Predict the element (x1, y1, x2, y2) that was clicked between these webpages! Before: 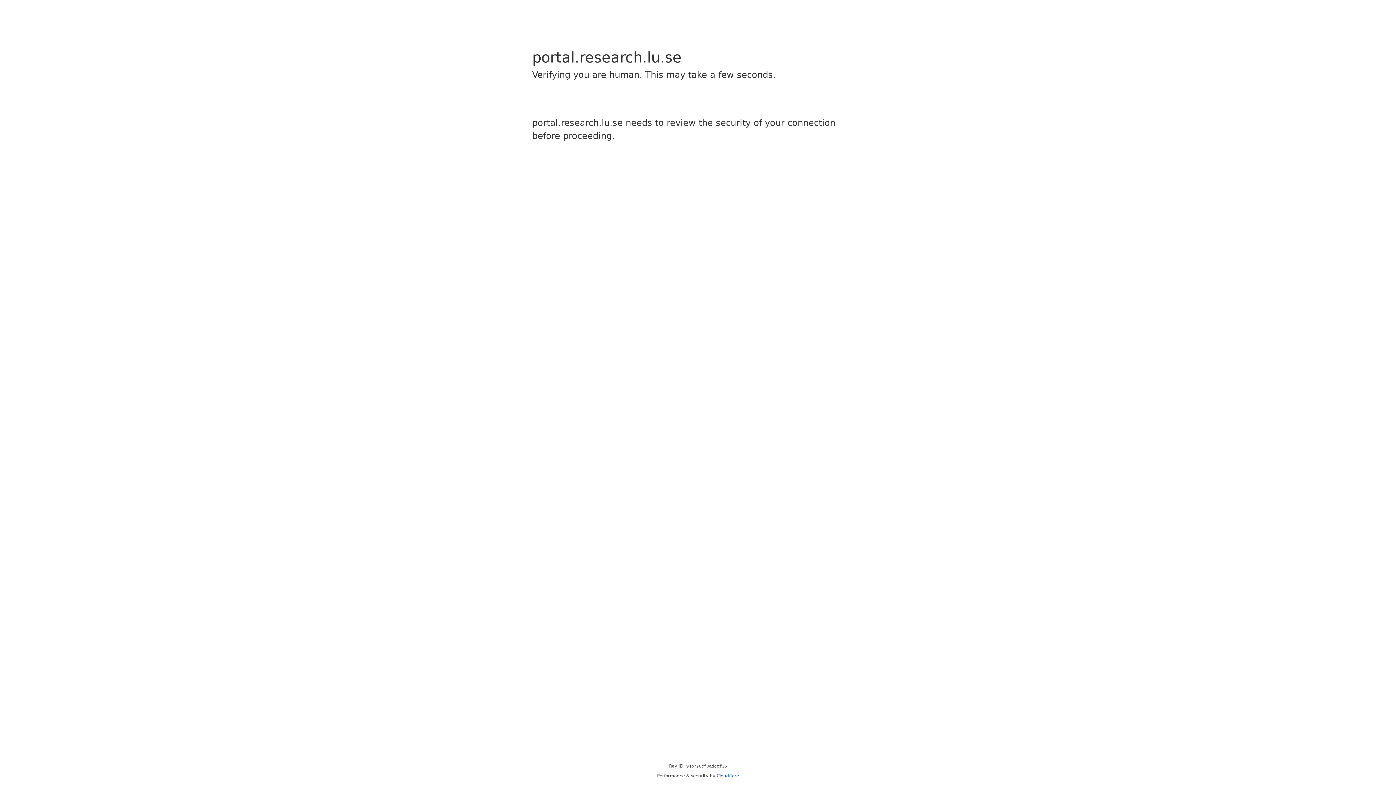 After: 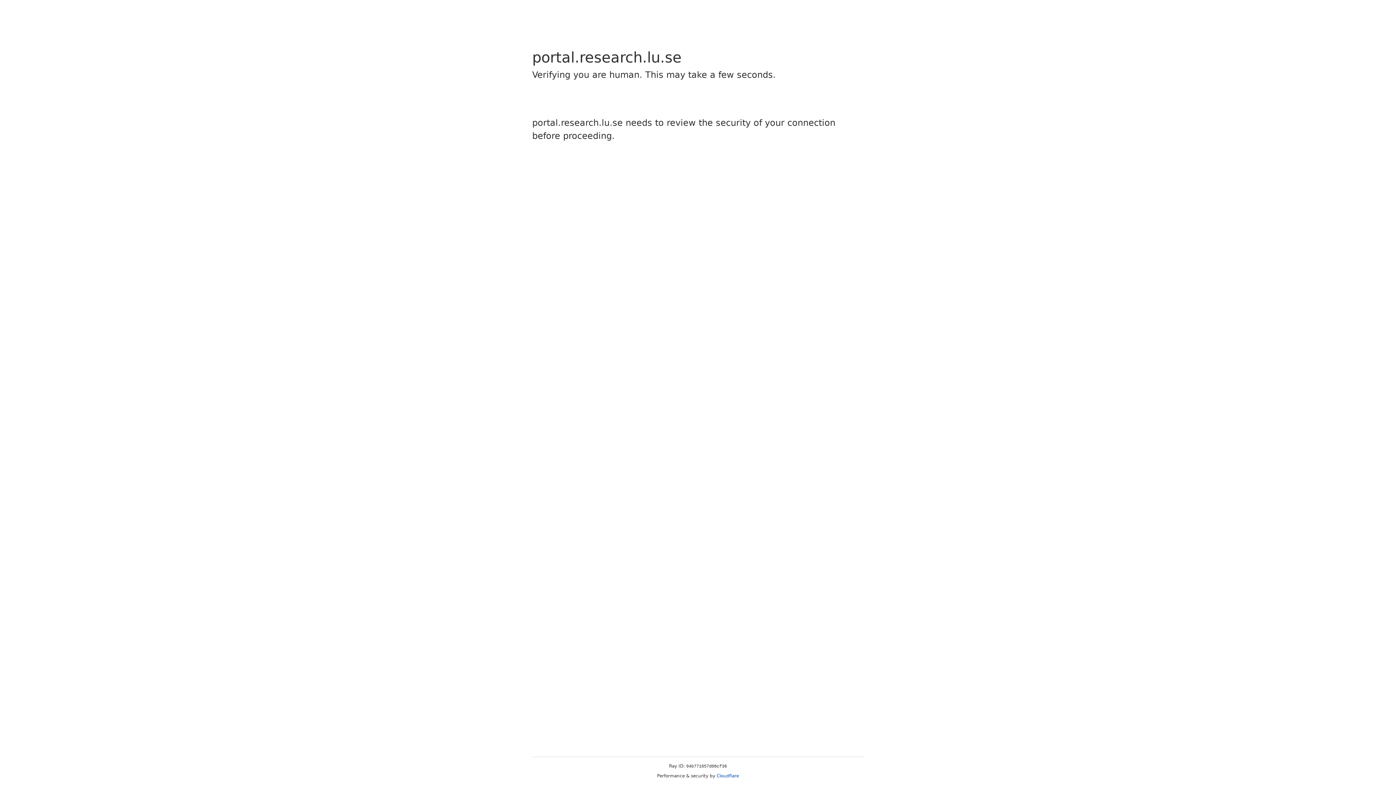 Action: bbox: (716, 773, 739, 778) label: Cloudflare